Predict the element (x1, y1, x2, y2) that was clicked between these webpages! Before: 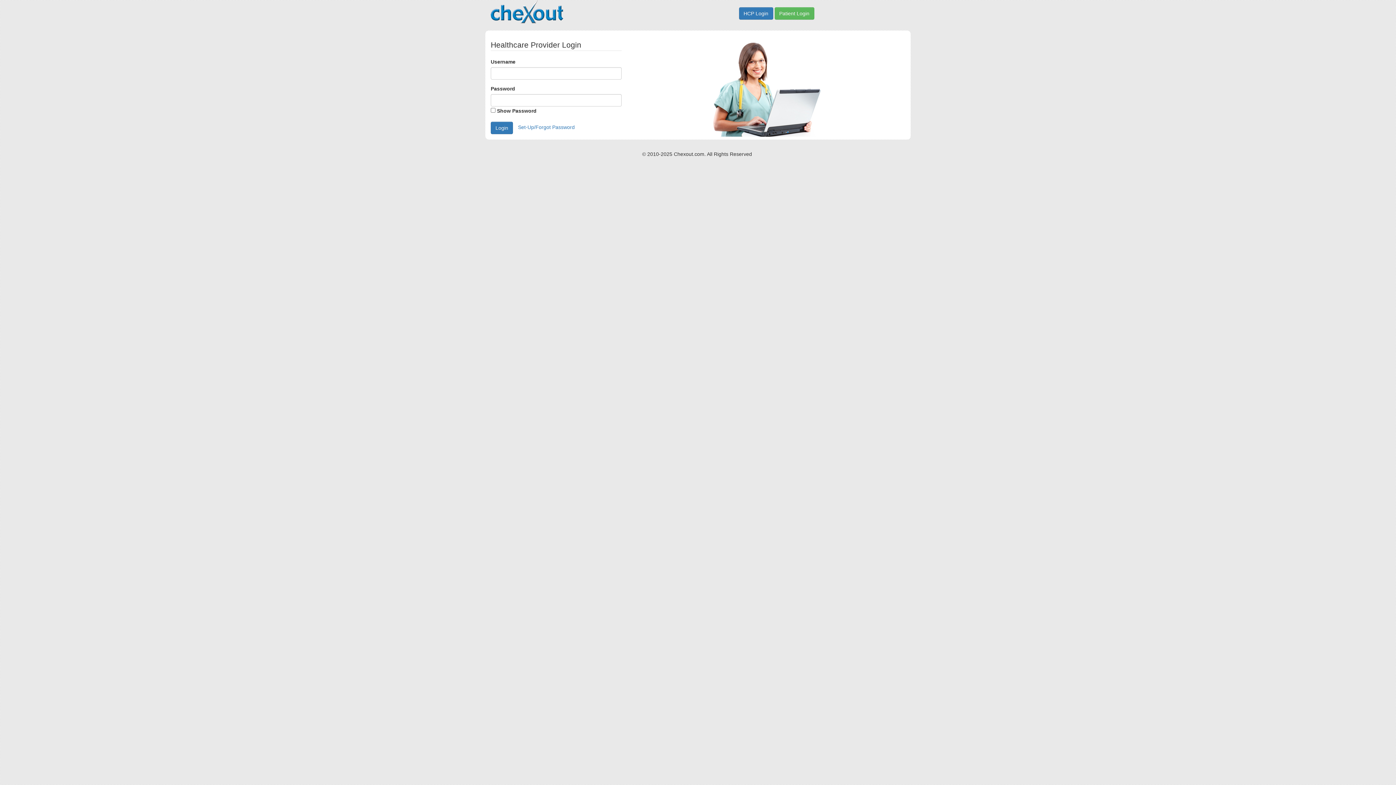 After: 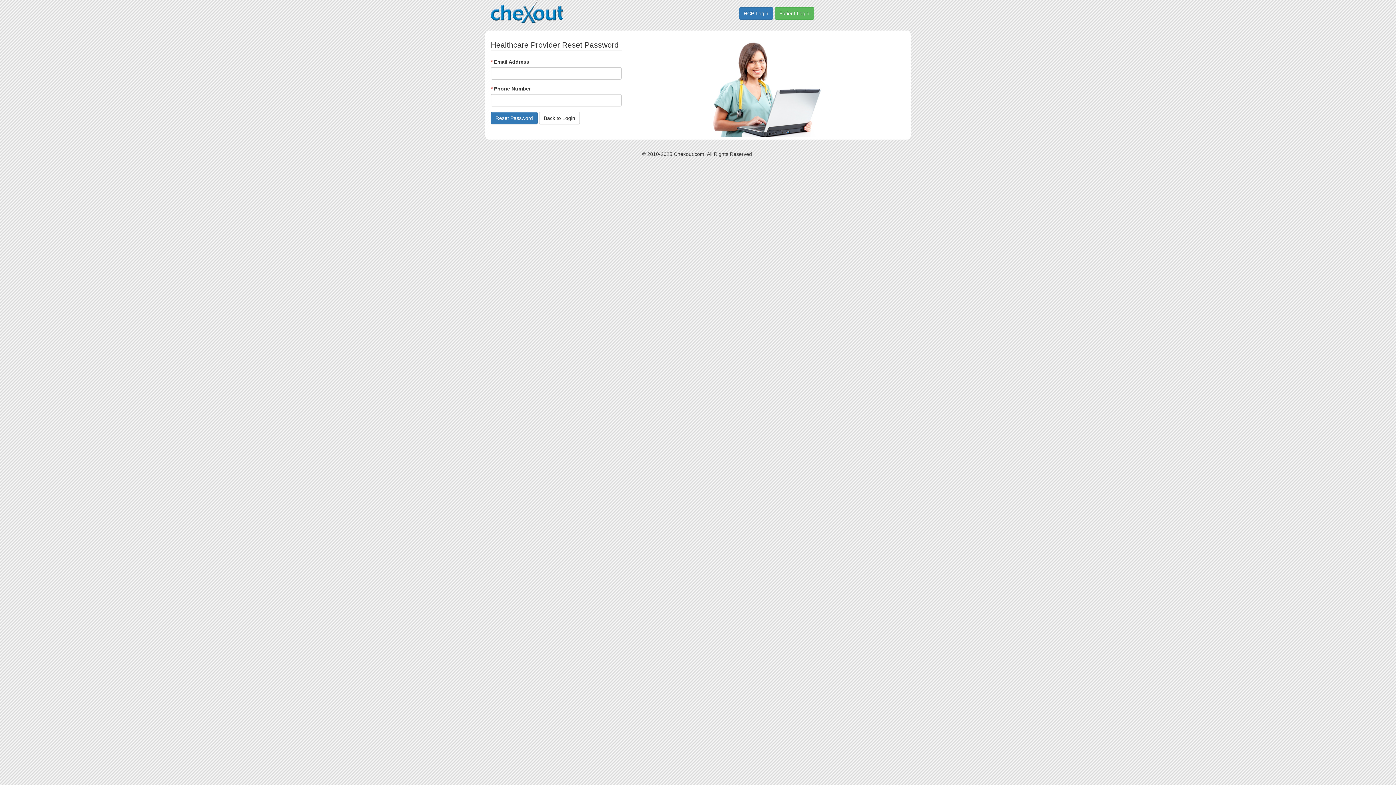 Action: bbox: (518, 124, 574, 130) label: Set-Up/Forgot Password